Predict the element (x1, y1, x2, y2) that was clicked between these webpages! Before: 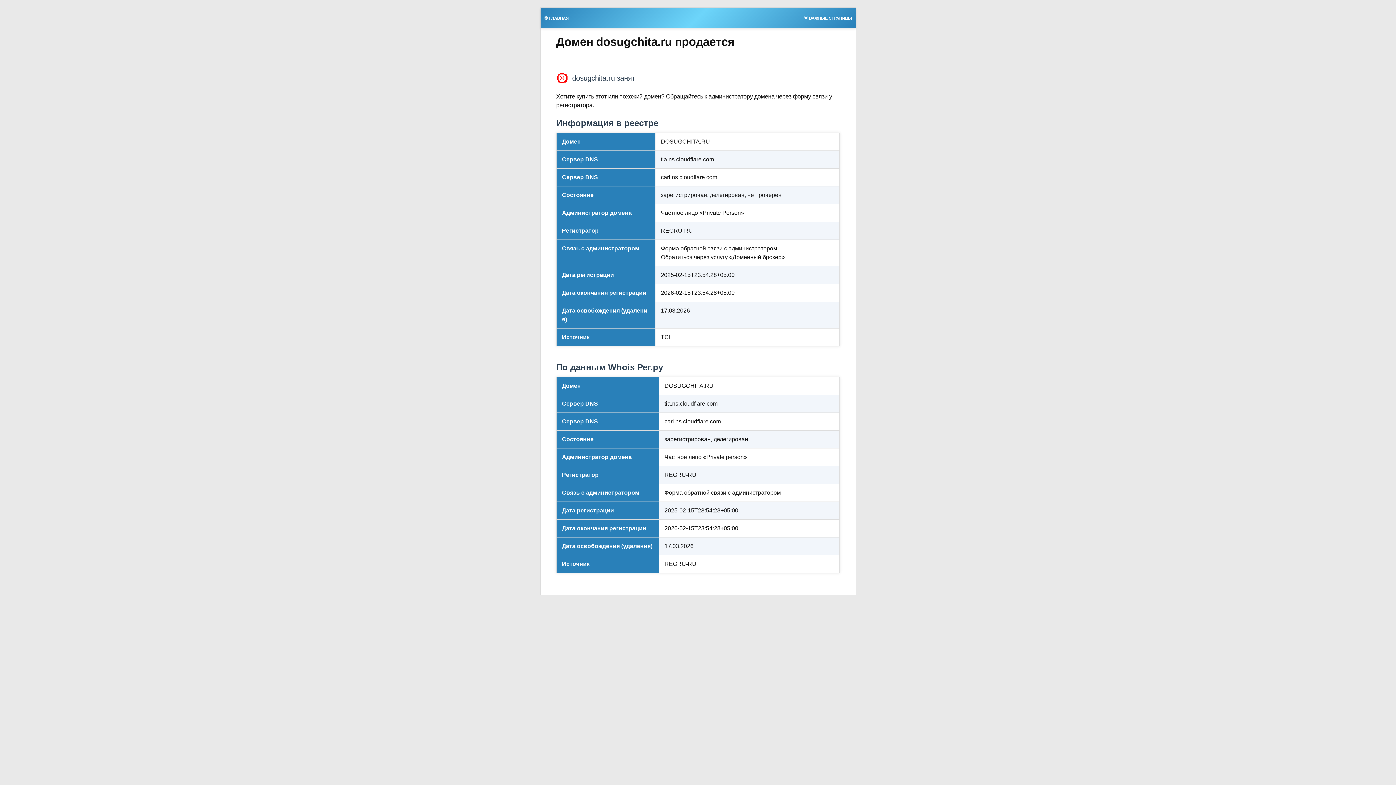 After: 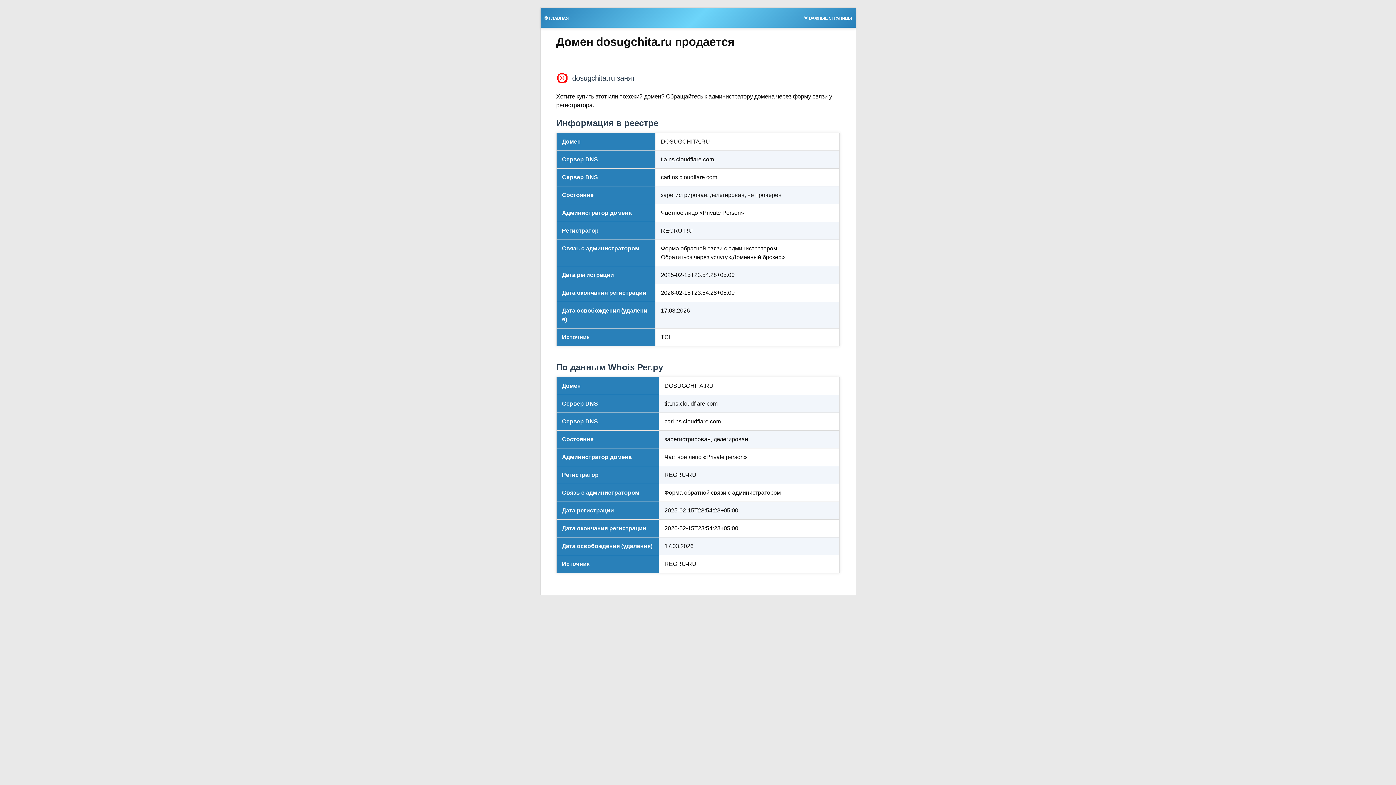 Action: label: 🌟 ВАЖНЫЕ СТРАНИЦЫ bbox: (800, 13, 855, 21)